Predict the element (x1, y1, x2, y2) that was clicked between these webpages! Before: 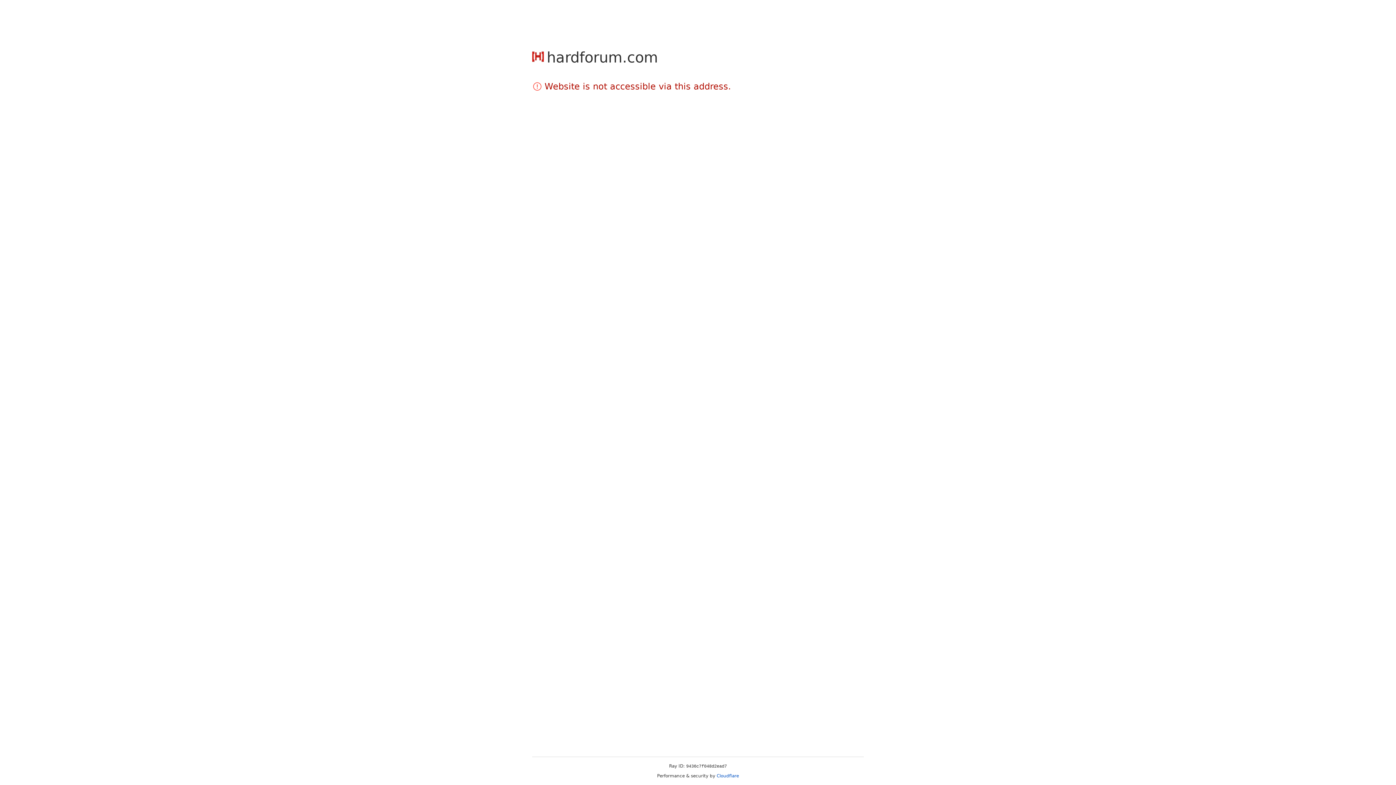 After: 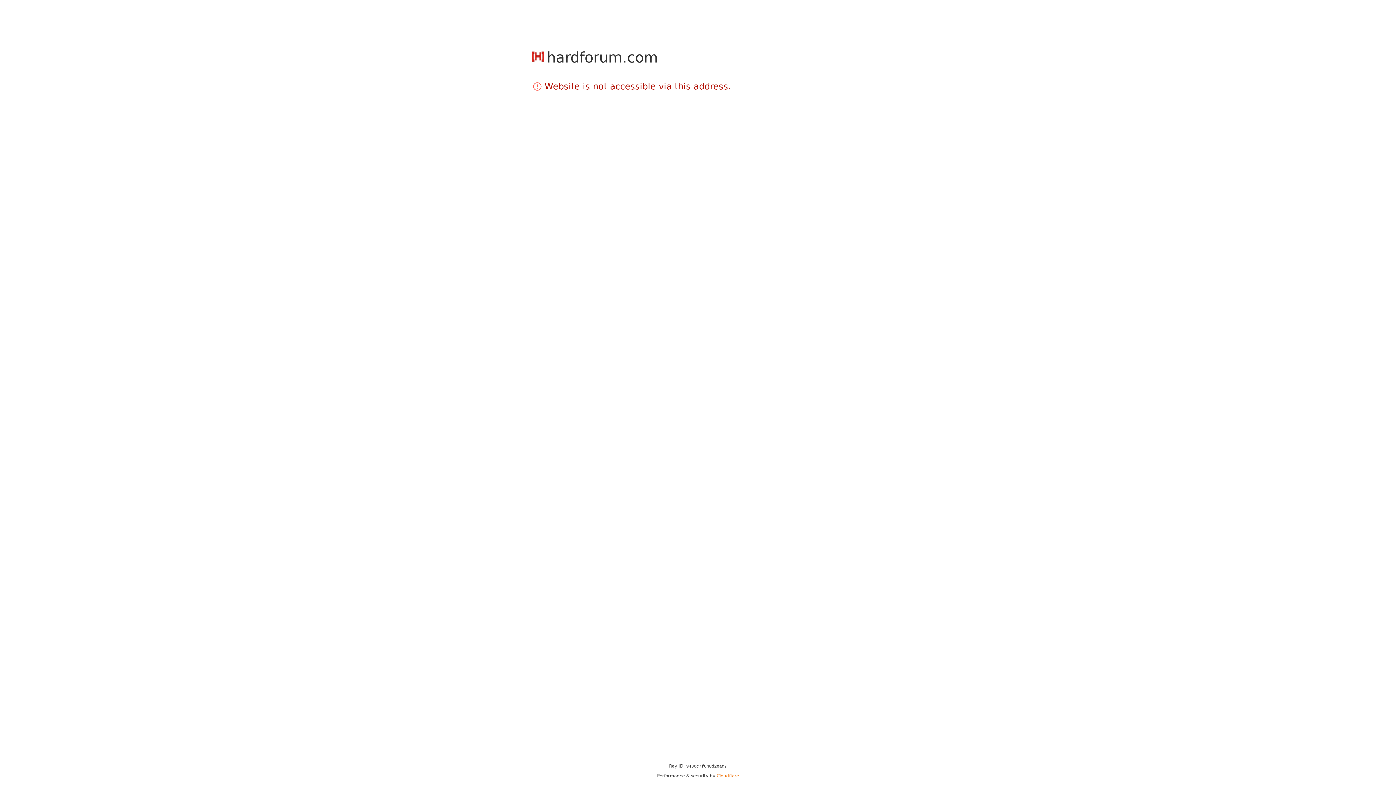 Action: label: Cloudflare bbox: (716, 773, 739, 778)